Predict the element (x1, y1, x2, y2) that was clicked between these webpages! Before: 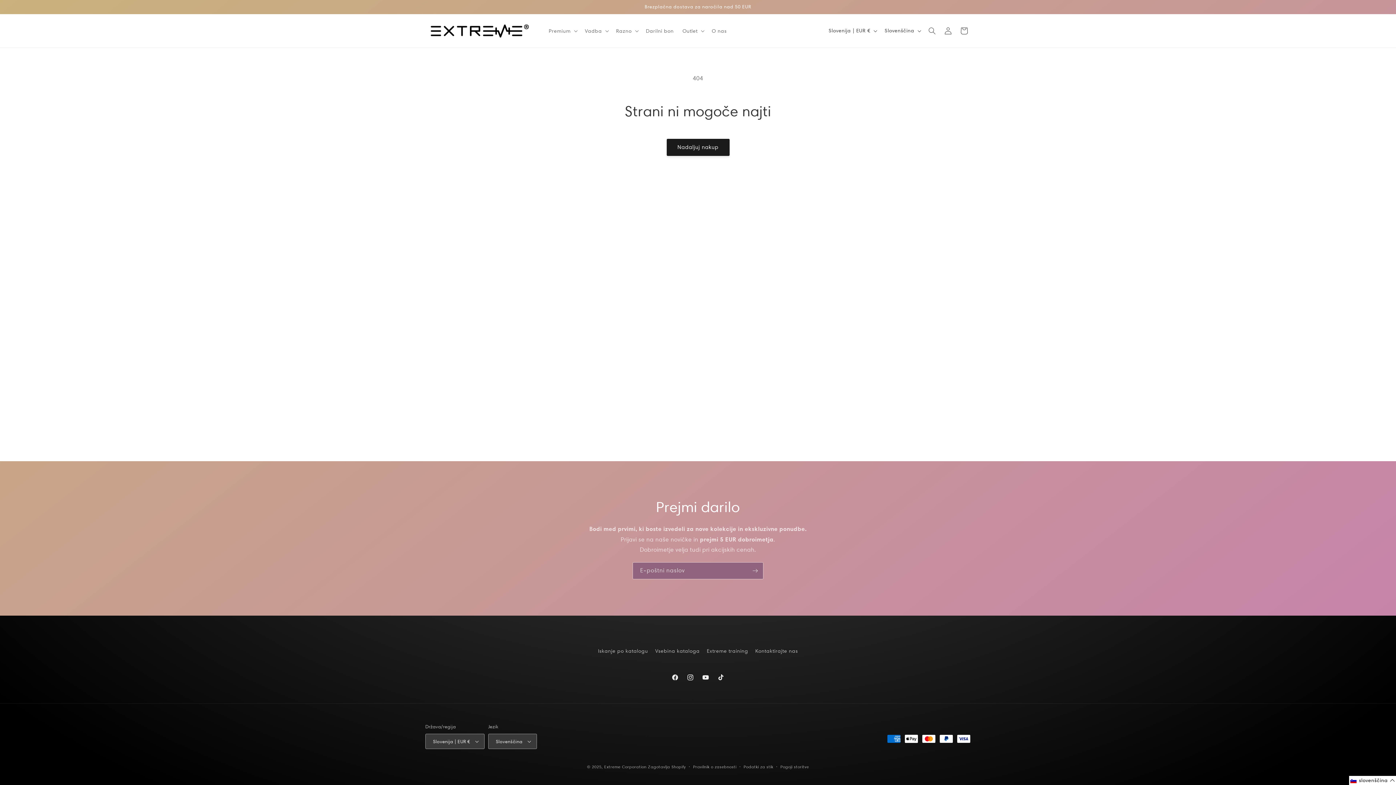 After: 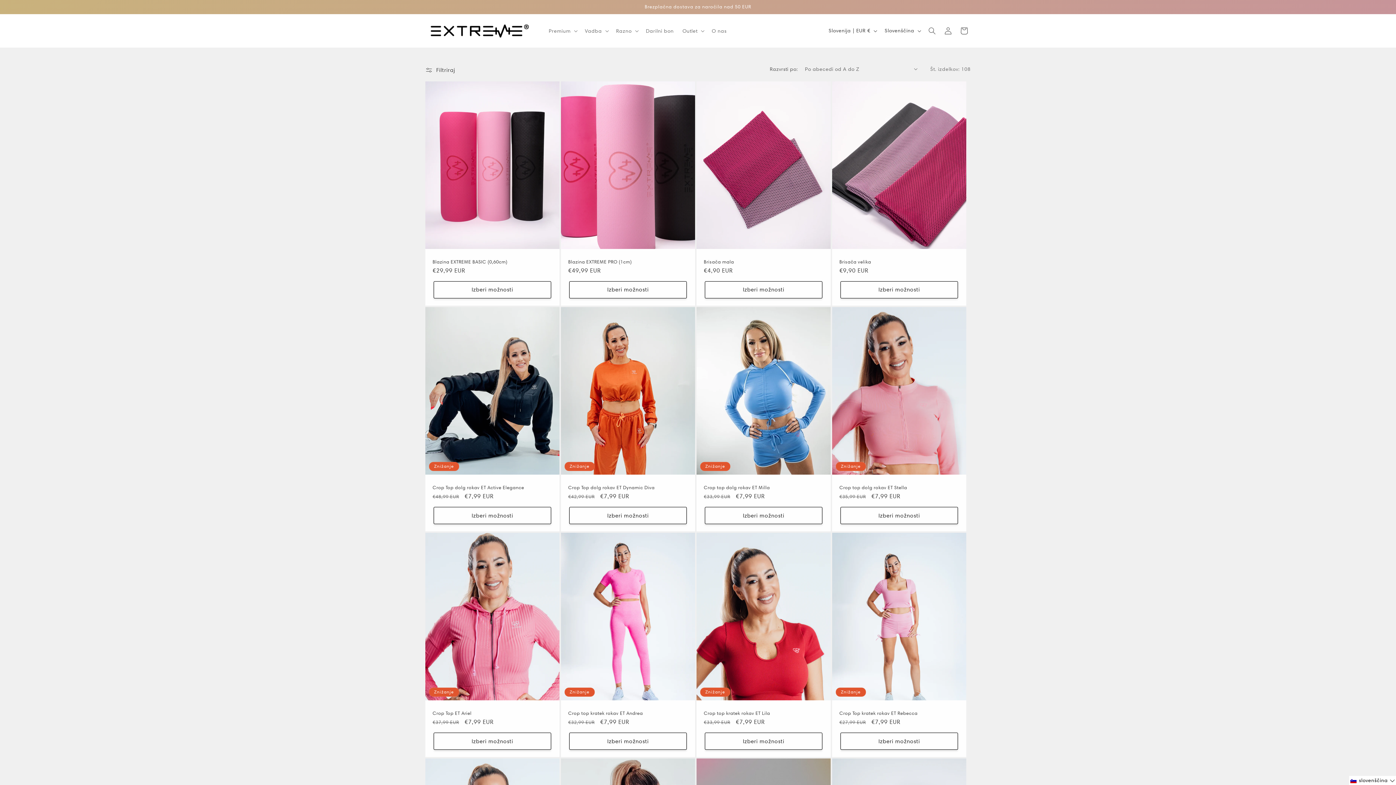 Action: bbox: (655, 645, 699, 657) label: Vsebina kataloga